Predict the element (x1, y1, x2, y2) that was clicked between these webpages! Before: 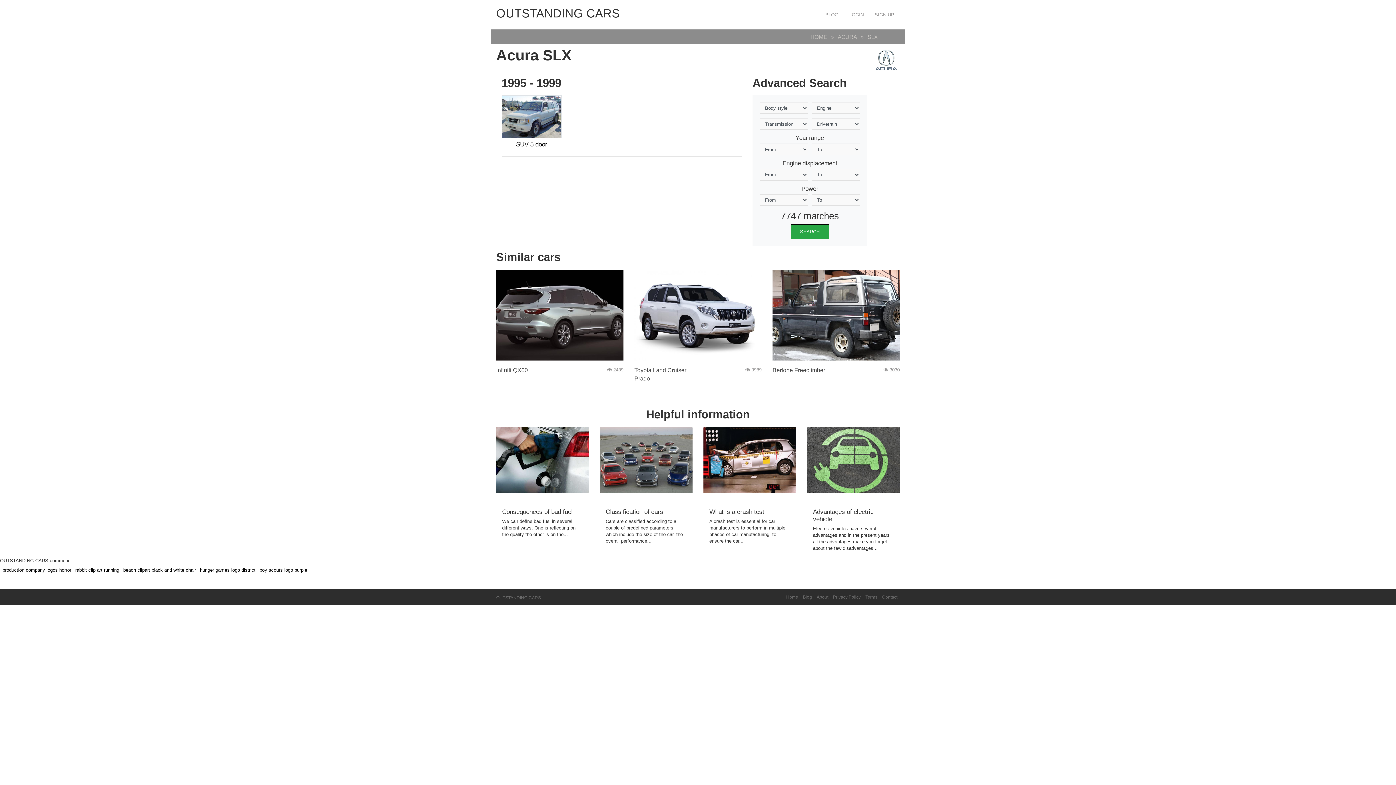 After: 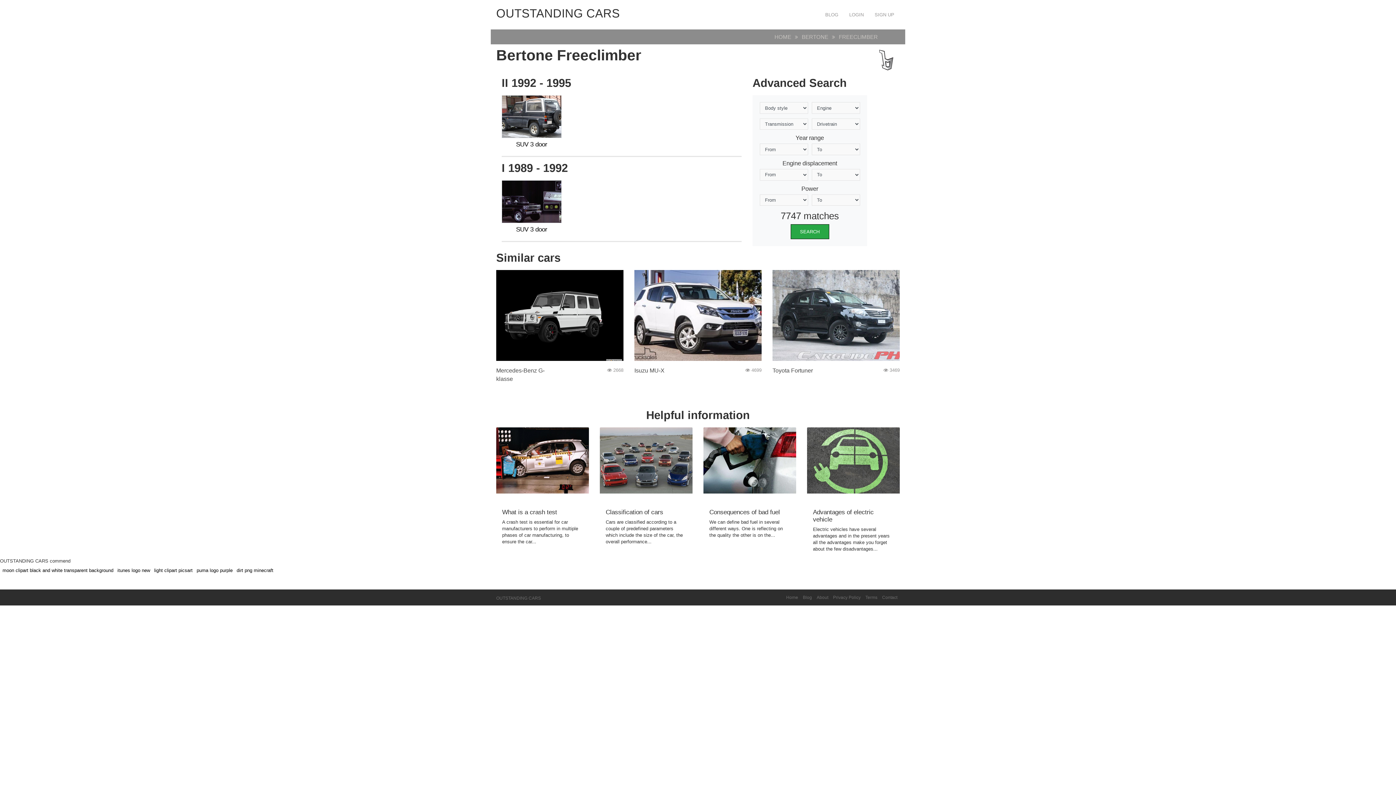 Action: bbox: (772, 269, 900, 360)